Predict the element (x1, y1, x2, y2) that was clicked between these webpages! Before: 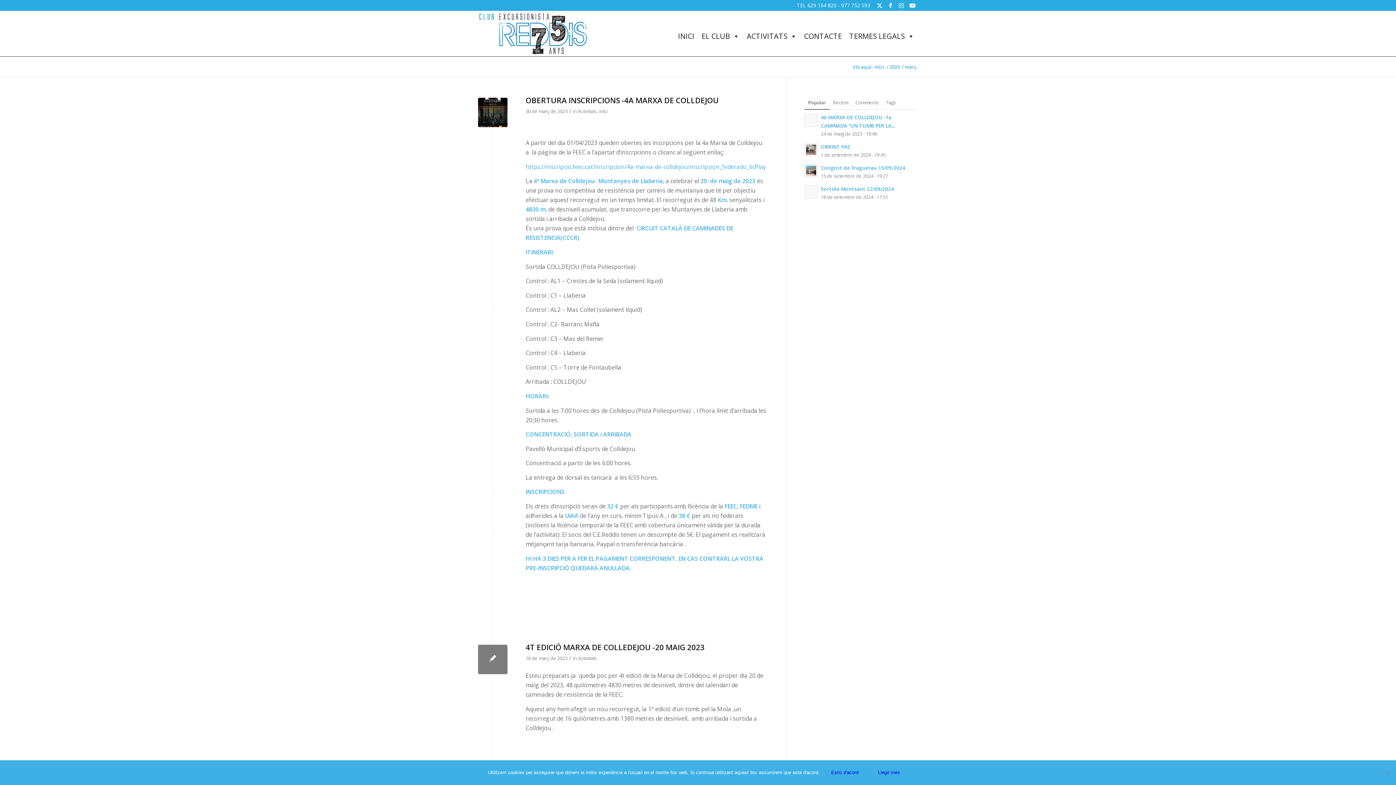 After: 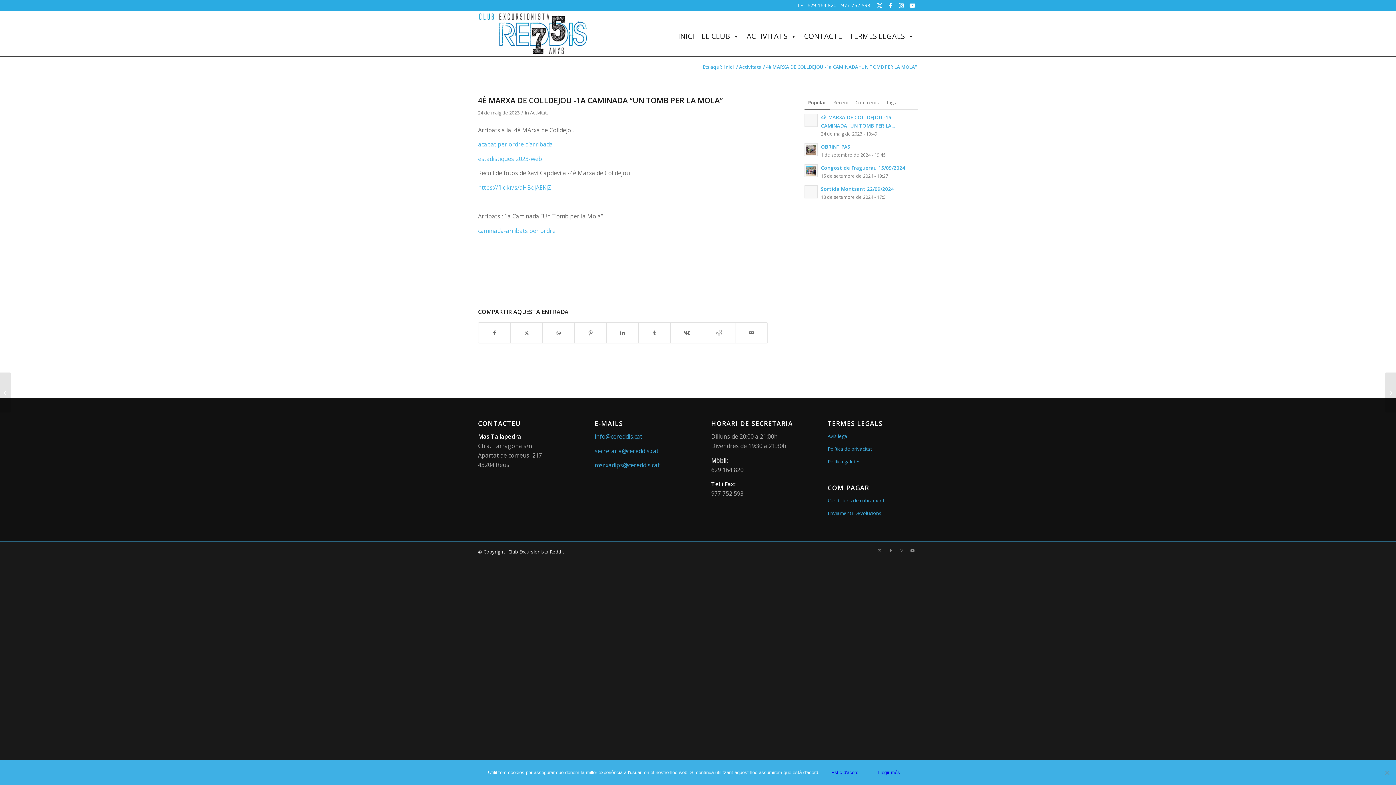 Action: bbox: (804, 113, 817, 126)